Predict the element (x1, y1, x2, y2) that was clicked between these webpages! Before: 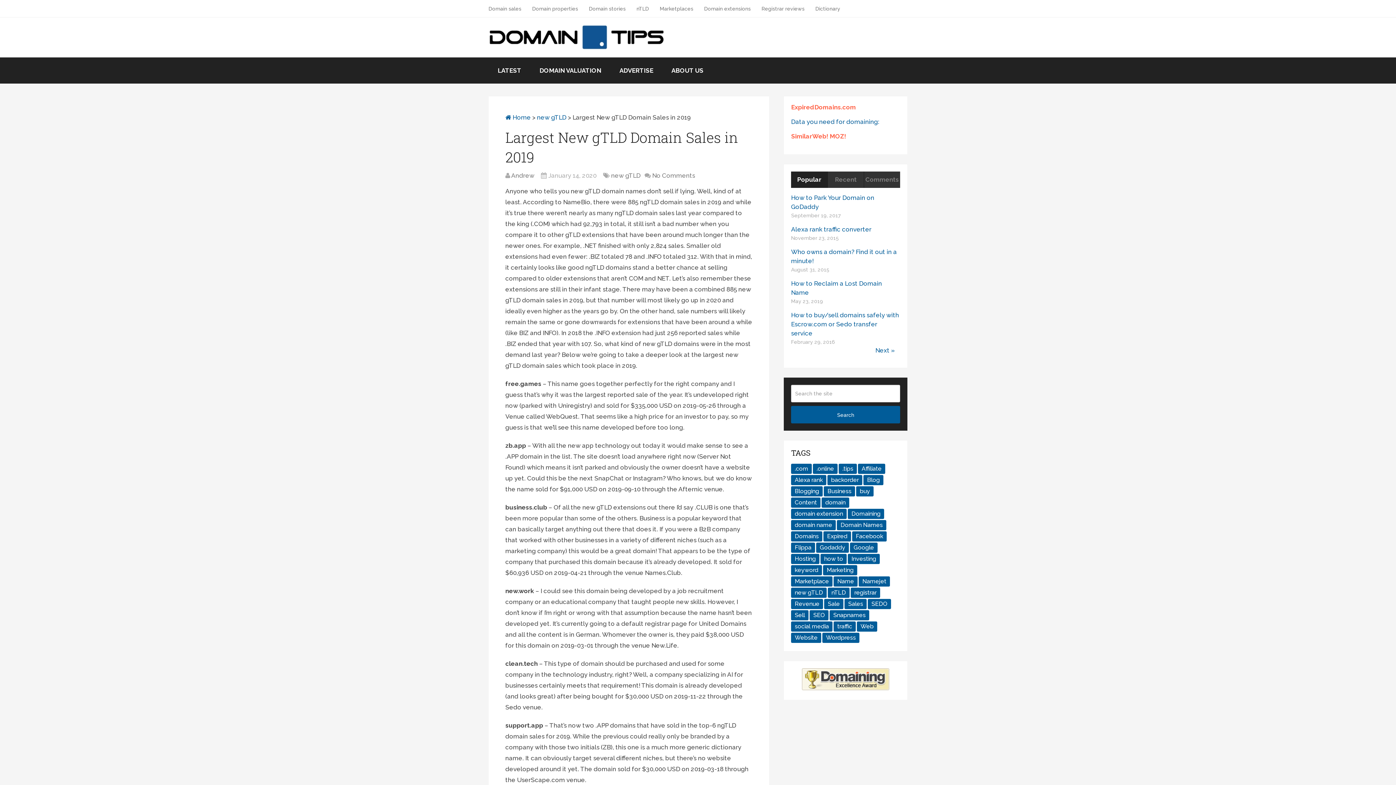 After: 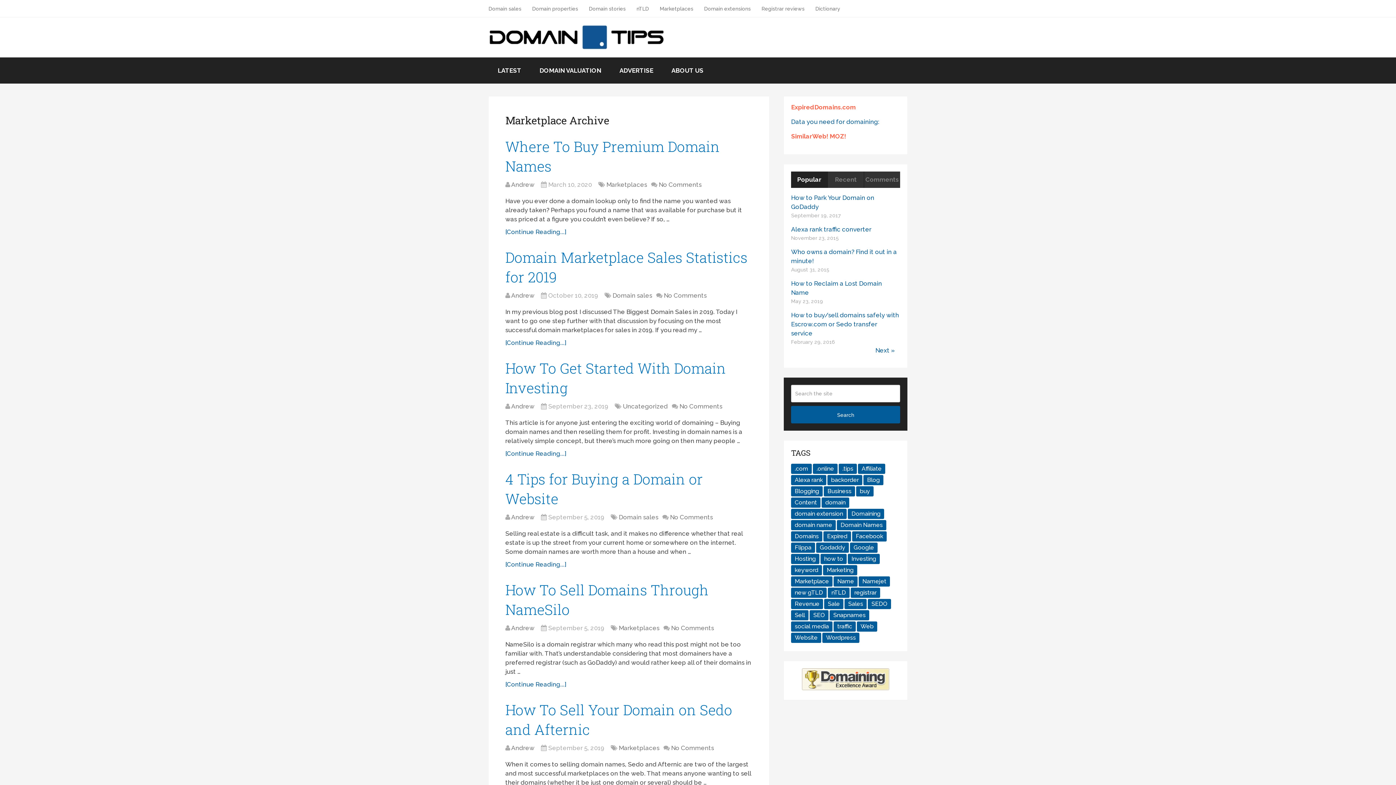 Action: bbox: (791, 576, 832, 586) label: Marketplace (7 items)